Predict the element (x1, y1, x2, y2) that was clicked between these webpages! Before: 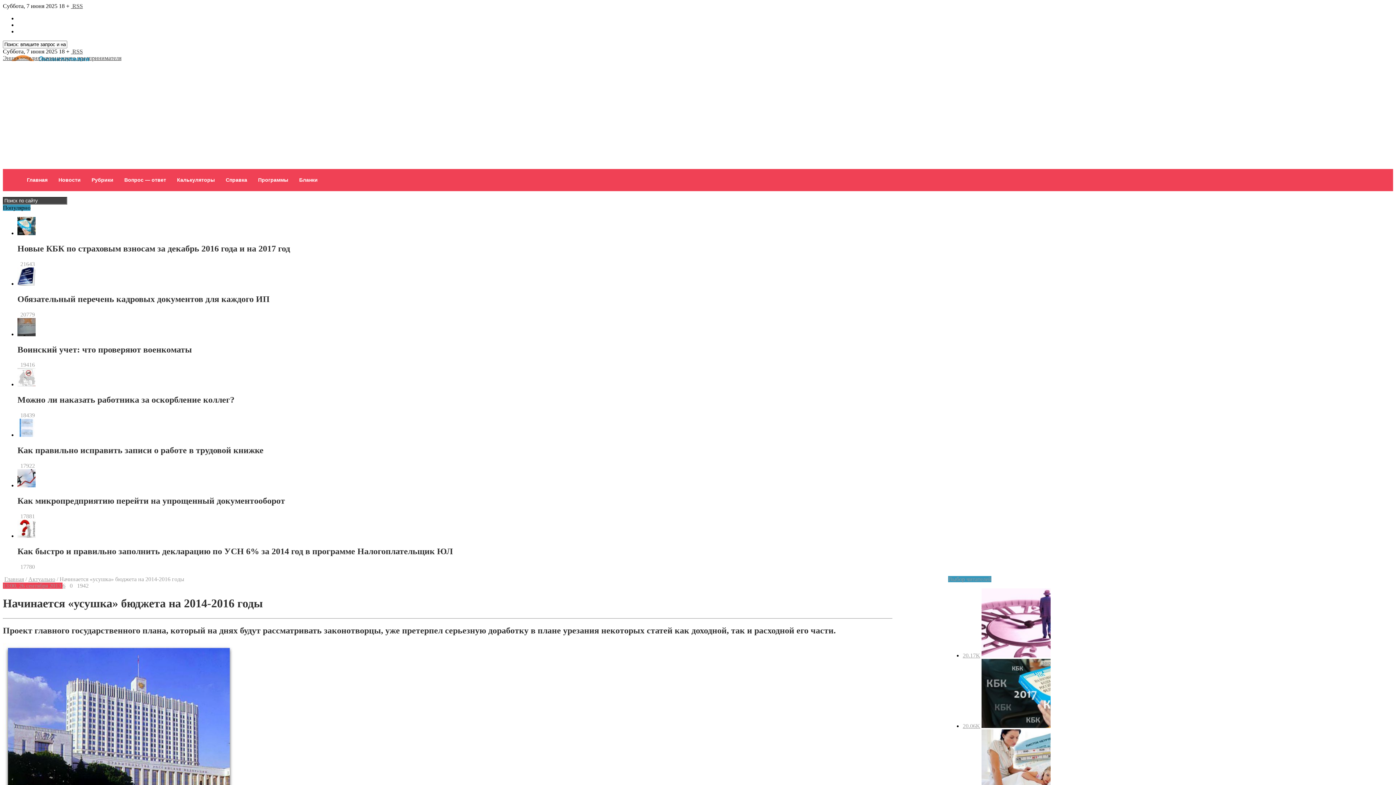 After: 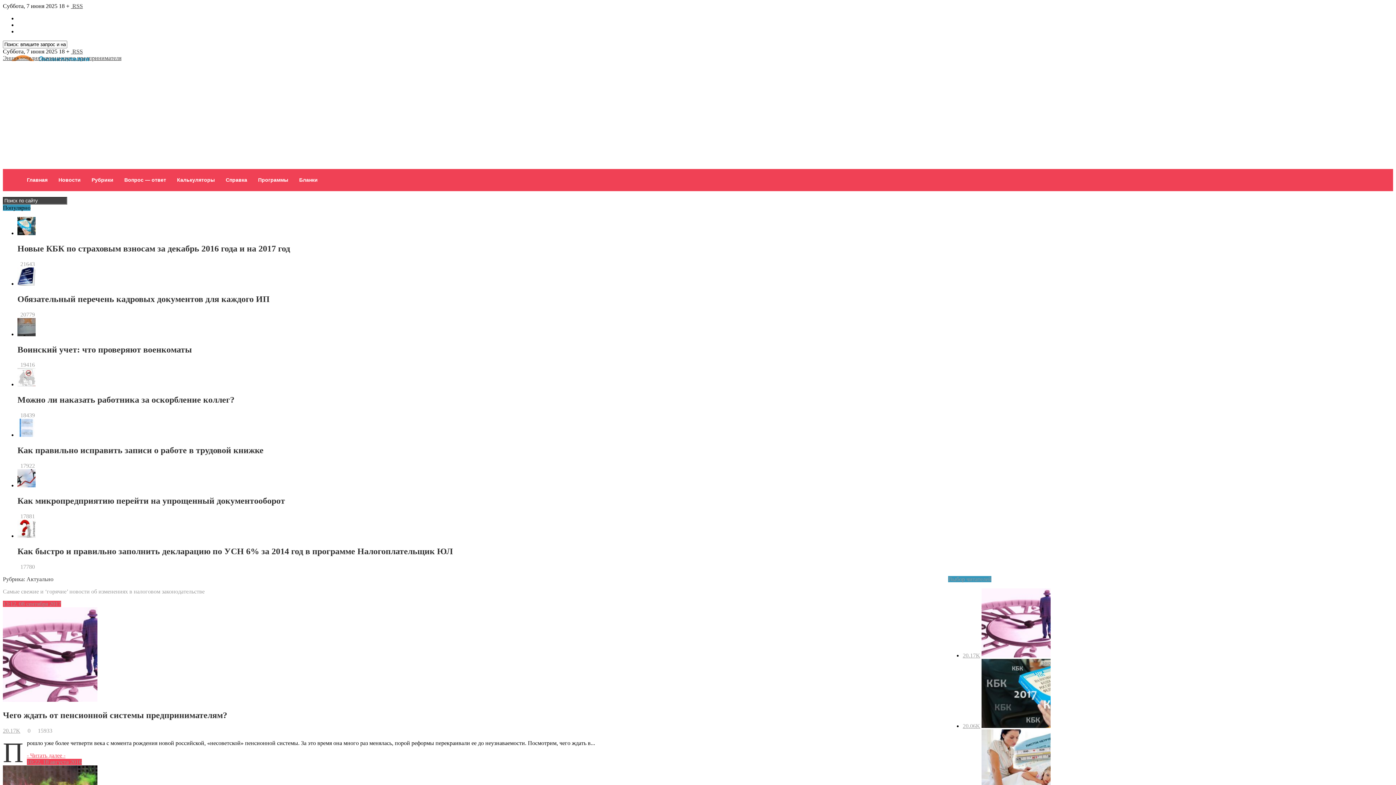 Action: label: Актуально bbox: (28, 576, 55, 582)